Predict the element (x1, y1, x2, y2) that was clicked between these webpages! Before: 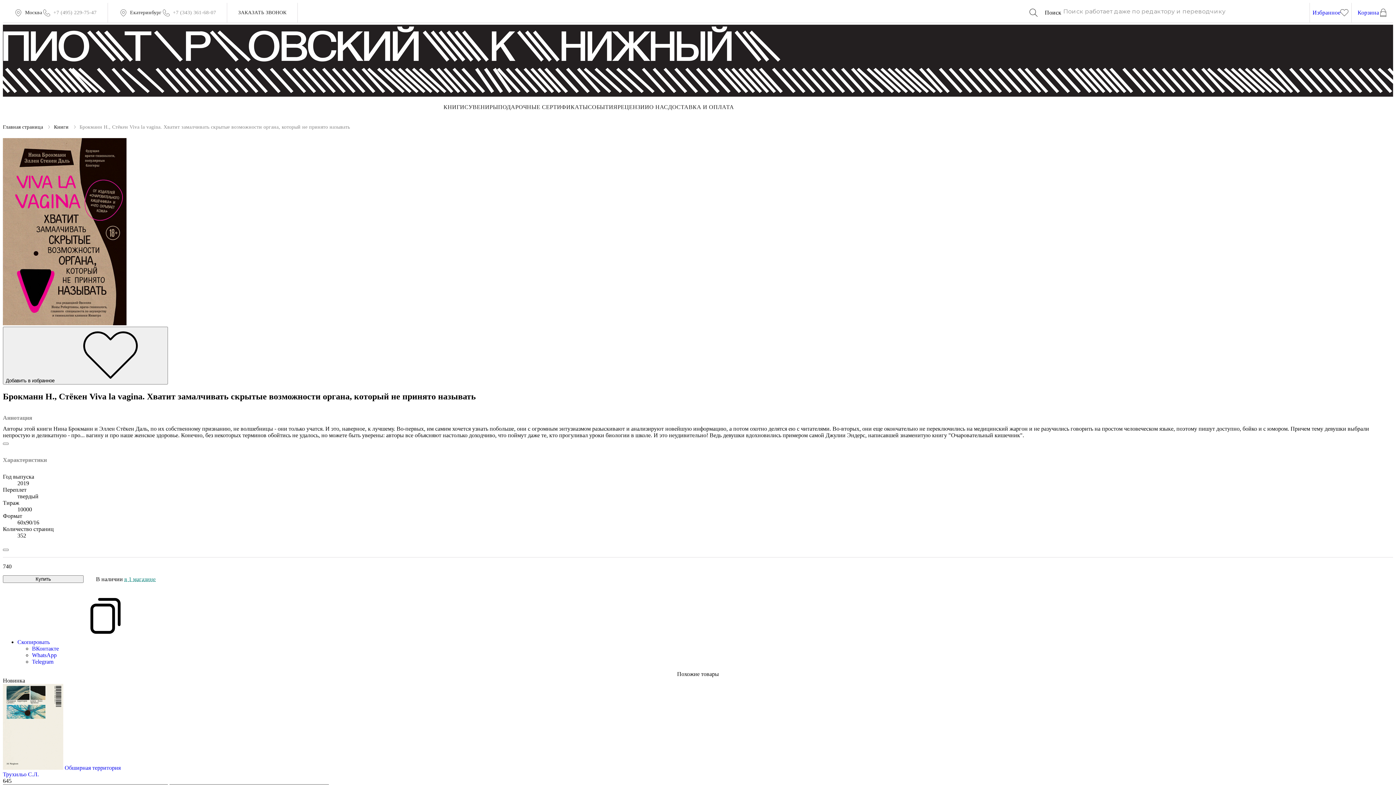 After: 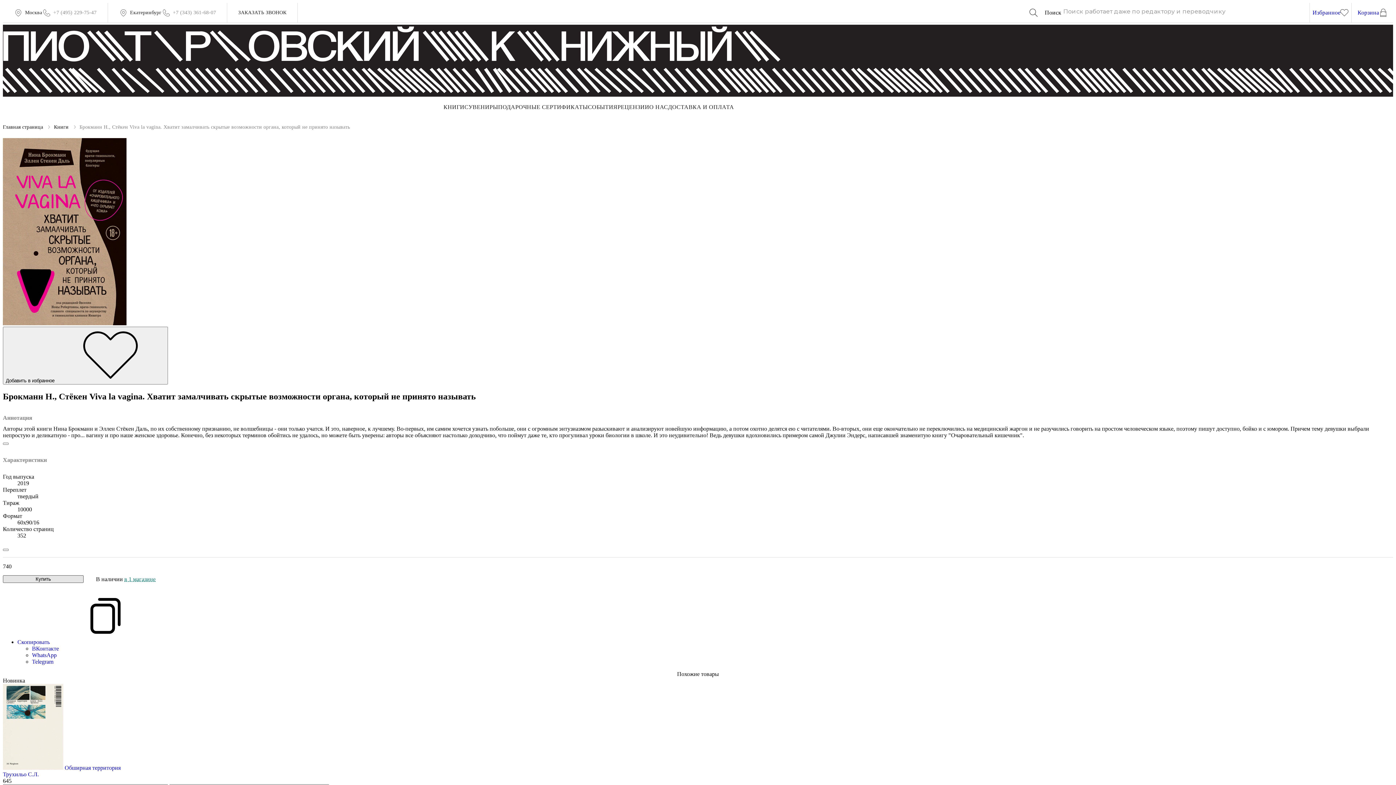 Action: label: Купить bbox: (2, 575, 83, 583)